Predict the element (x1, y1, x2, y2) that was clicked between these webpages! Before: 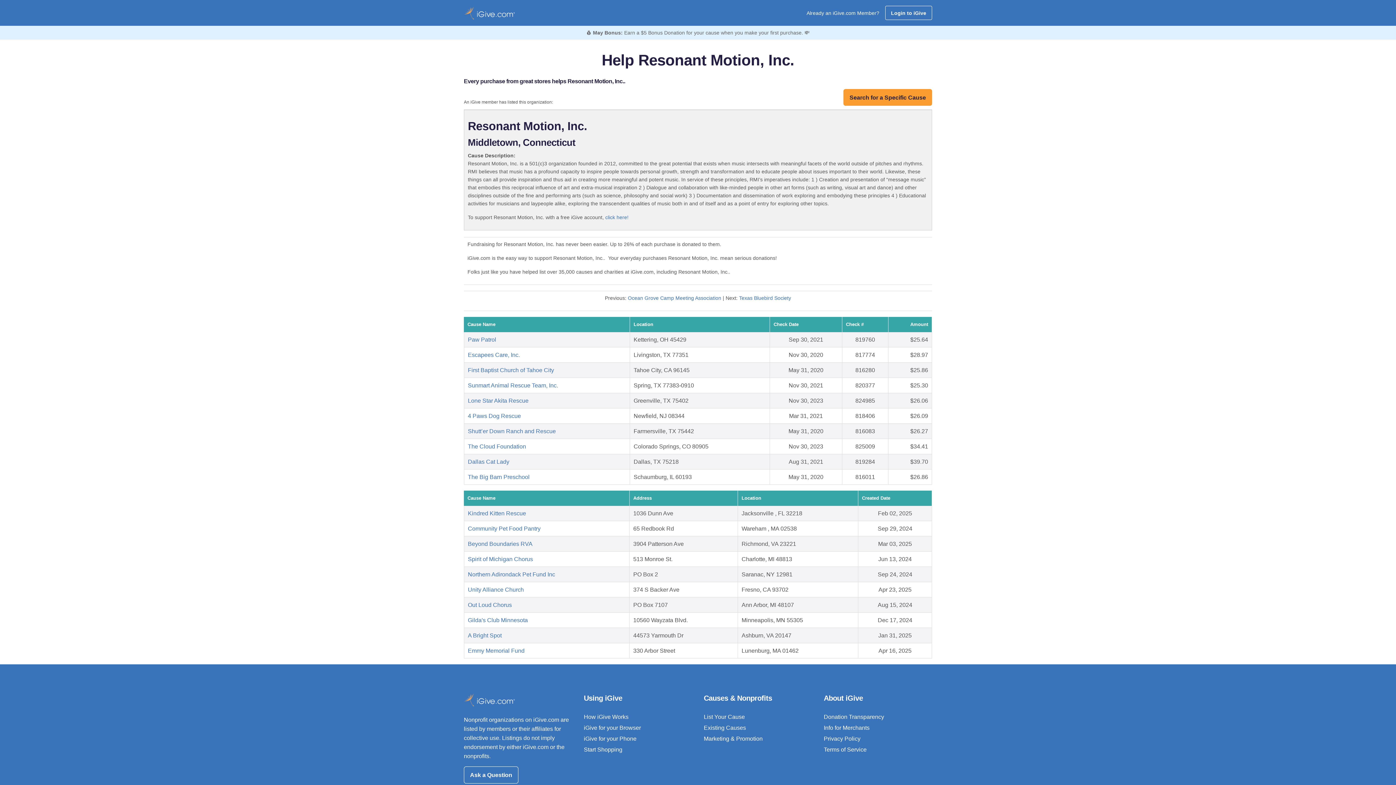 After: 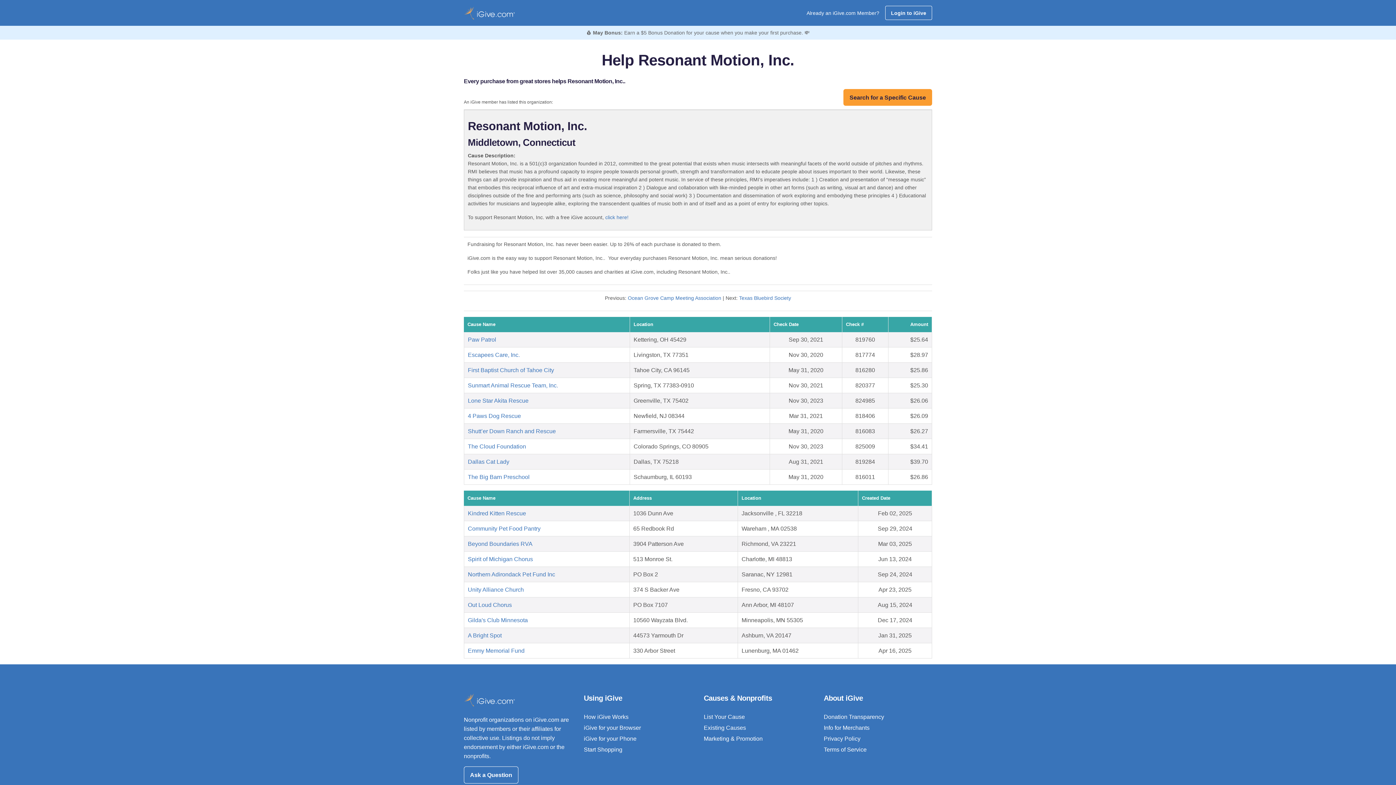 Action: label: Info for Merchants bbox: (824, 725, 869, 731)